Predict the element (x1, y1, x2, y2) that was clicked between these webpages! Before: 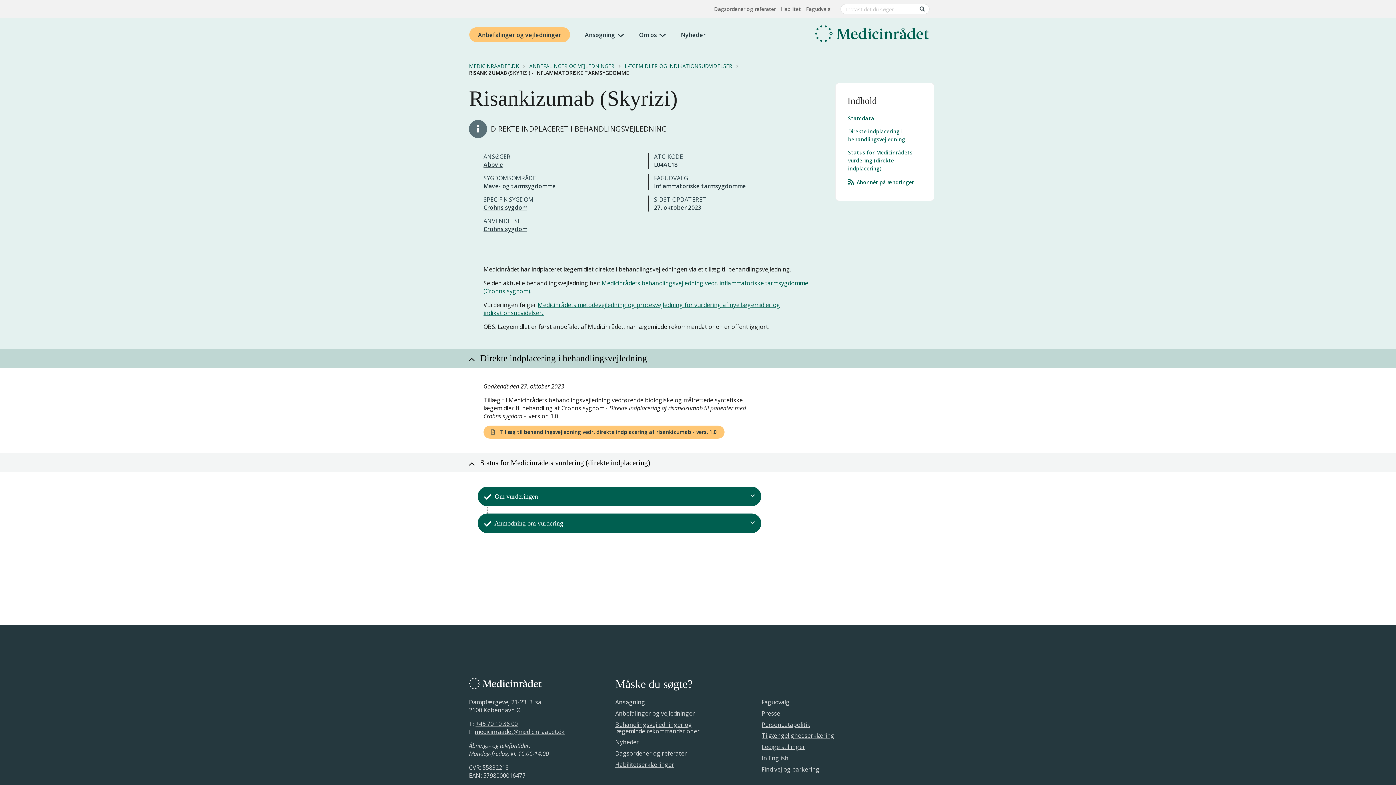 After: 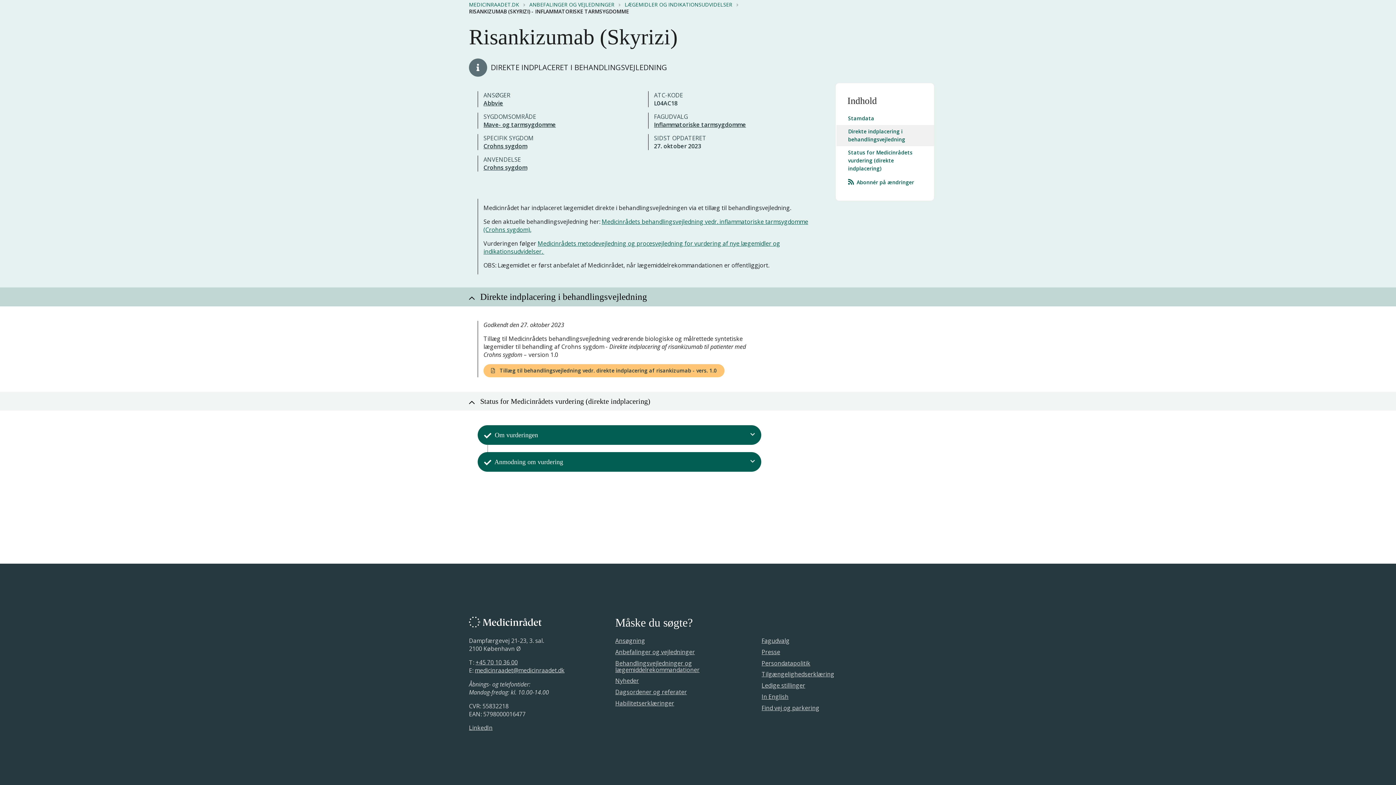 Action: label: Direkte indplacering i behandlingsvejledning bbox: (836, 125, 934, 146)